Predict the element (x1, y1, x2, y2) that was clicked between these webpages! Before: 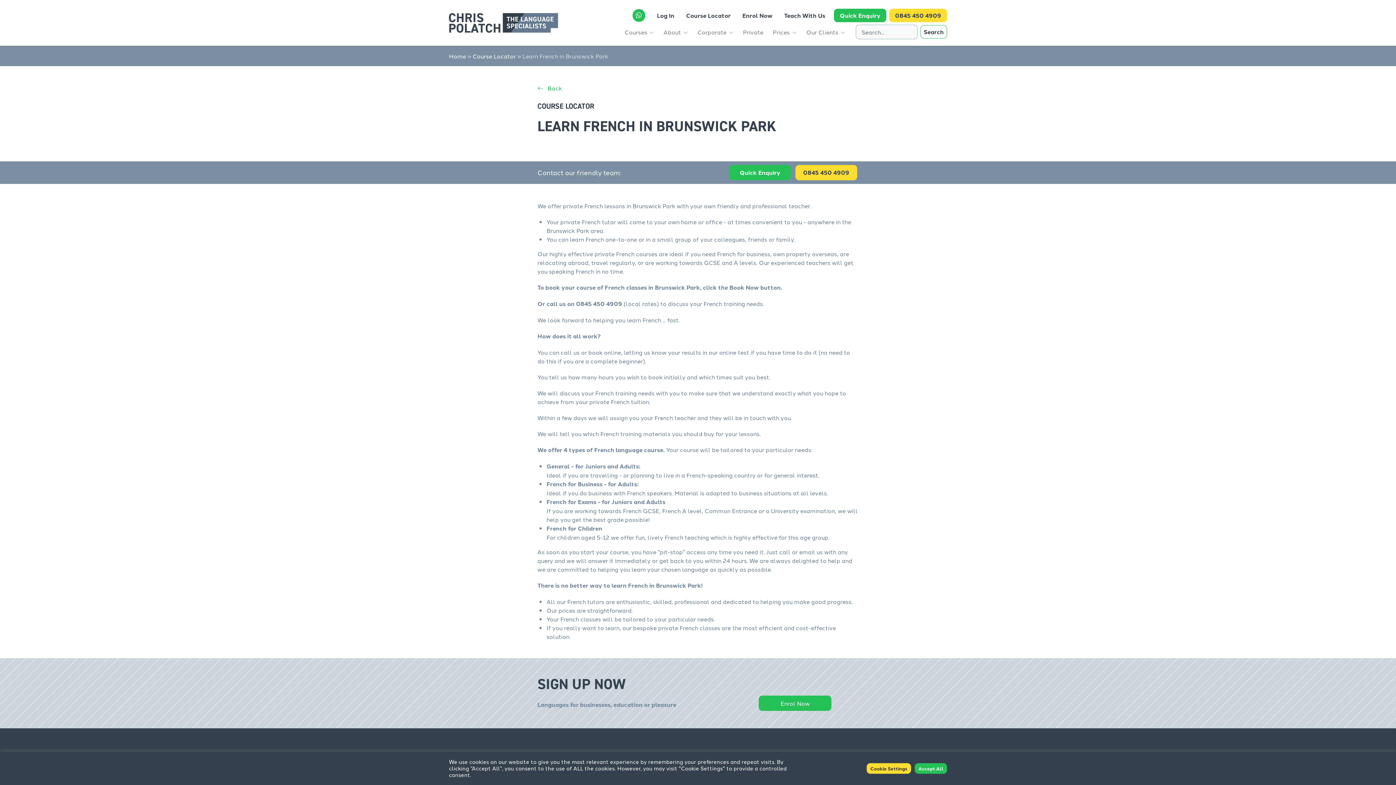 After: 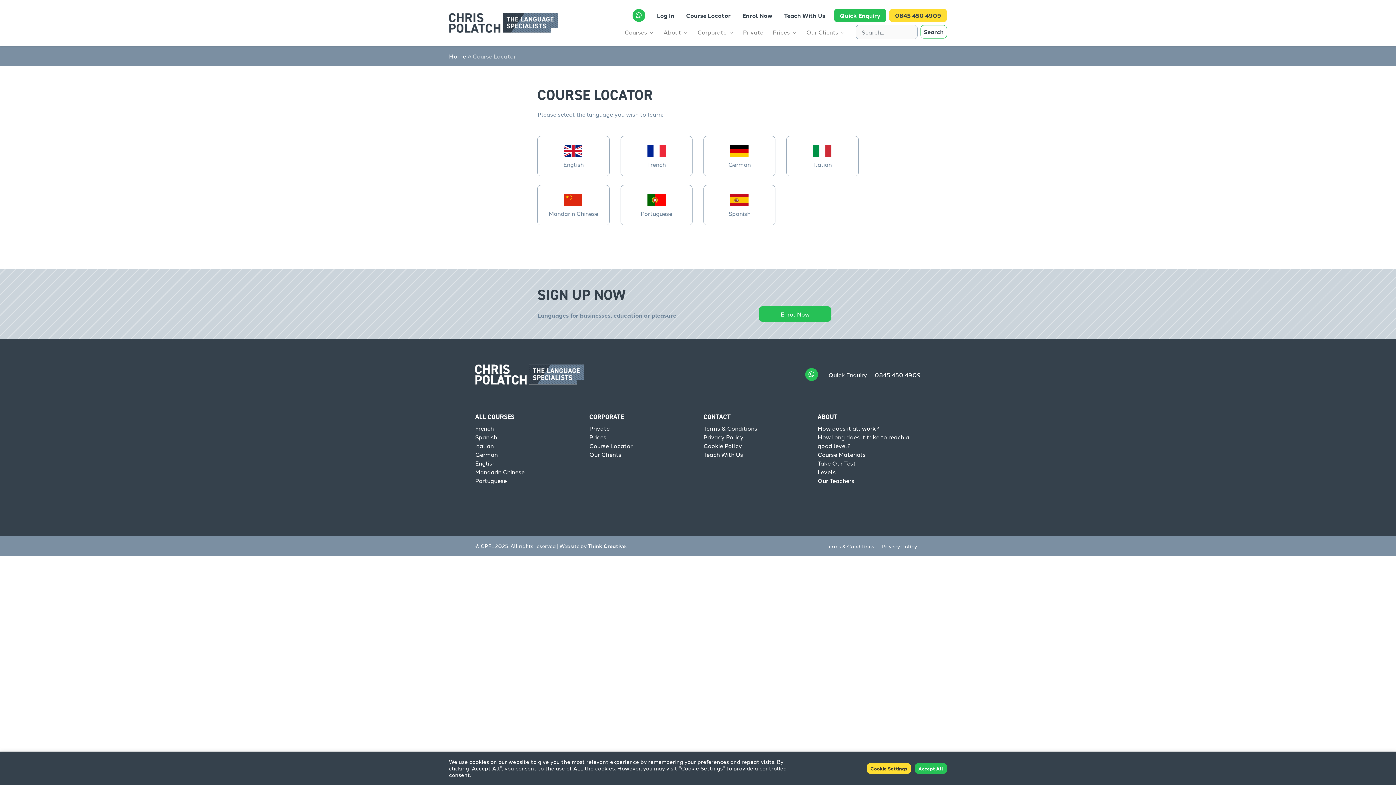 Action: bbox: (683, 8, 733, 22) label: Course Locator